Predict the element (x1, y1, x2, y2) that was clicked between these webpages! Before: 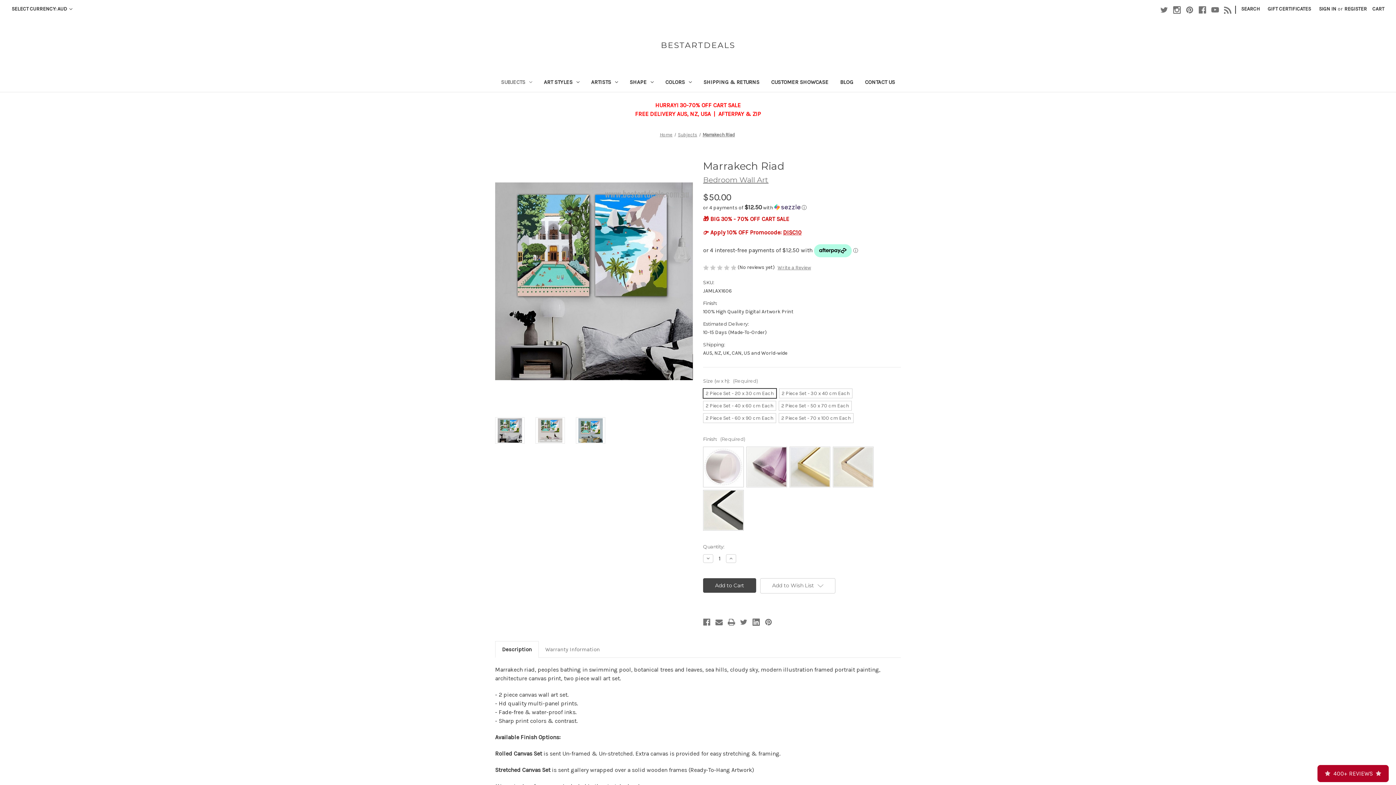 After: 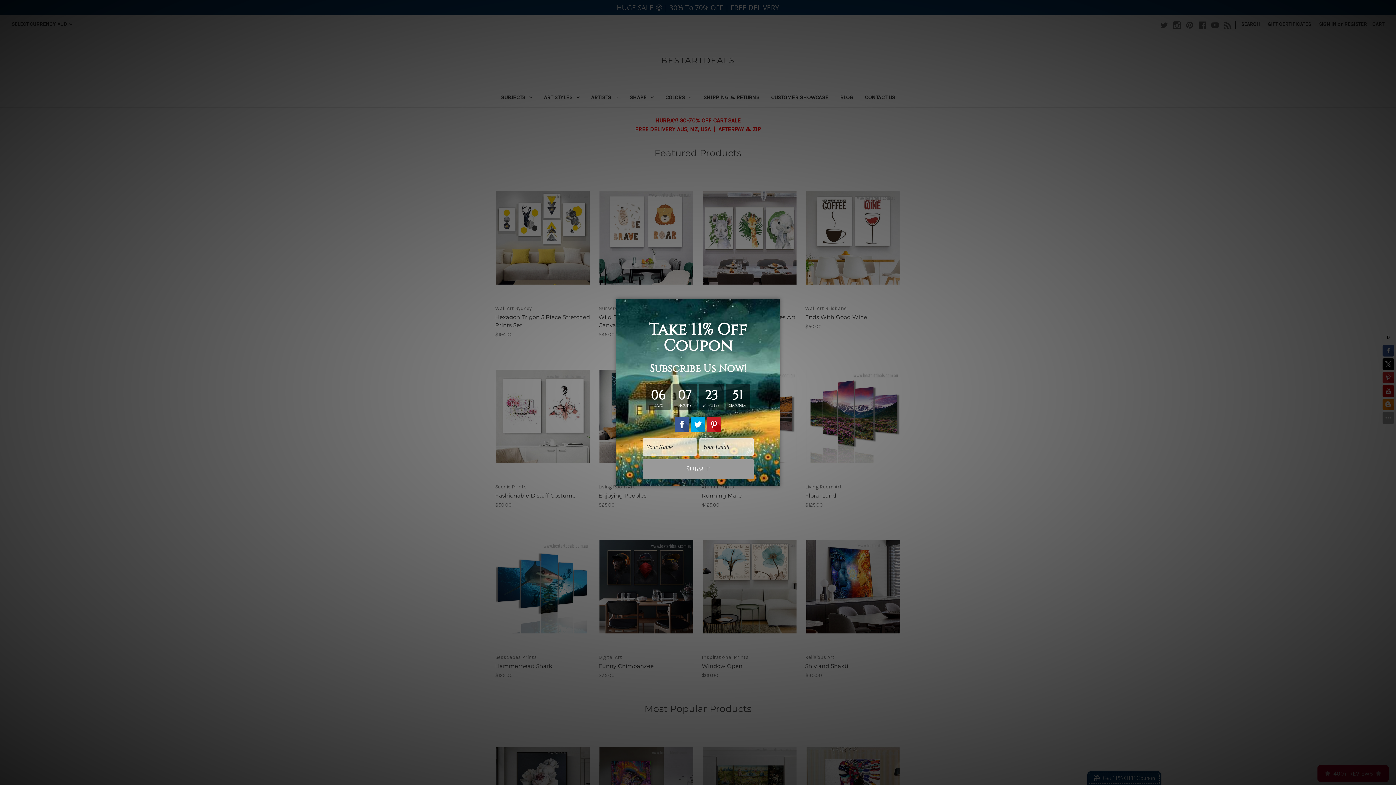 Action: bbox: (659, 131, 672, 137) label: Home